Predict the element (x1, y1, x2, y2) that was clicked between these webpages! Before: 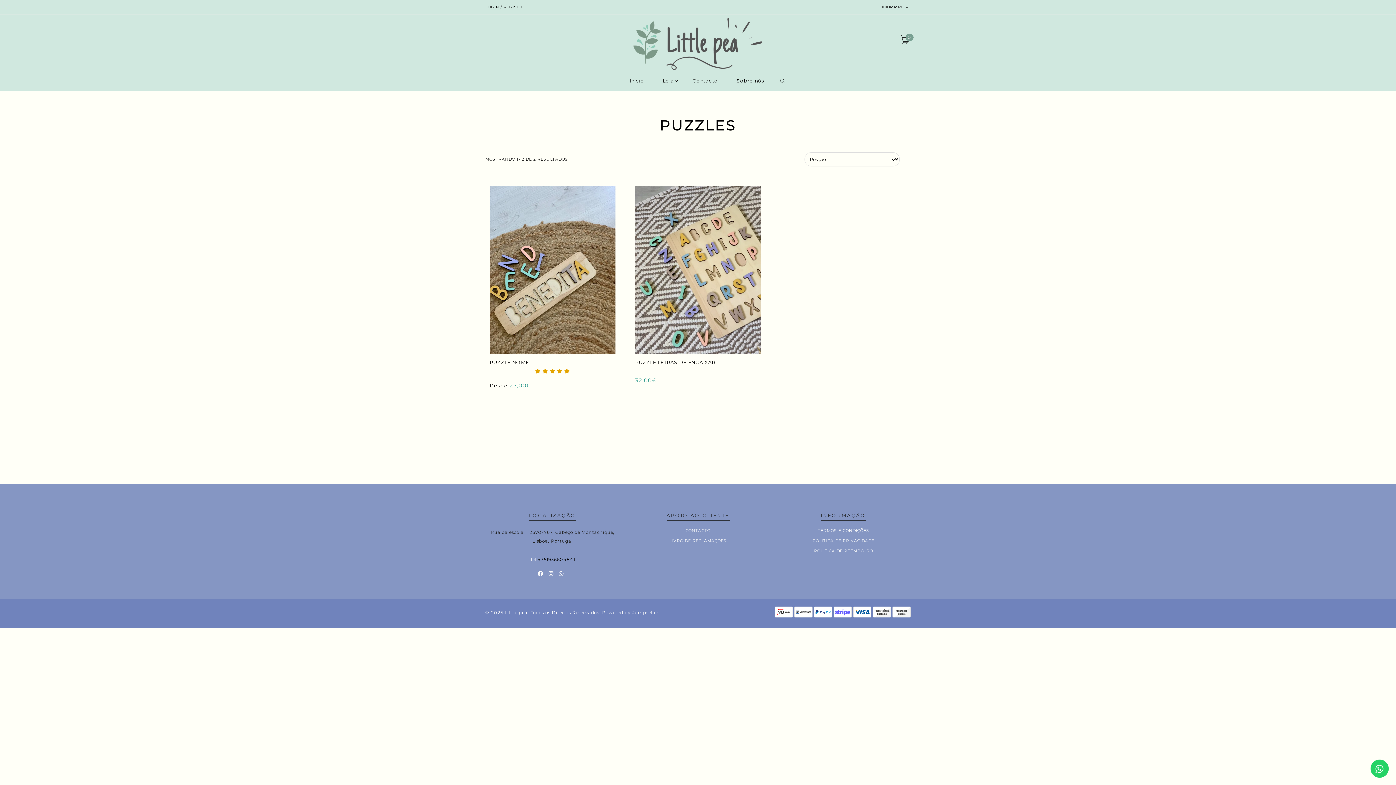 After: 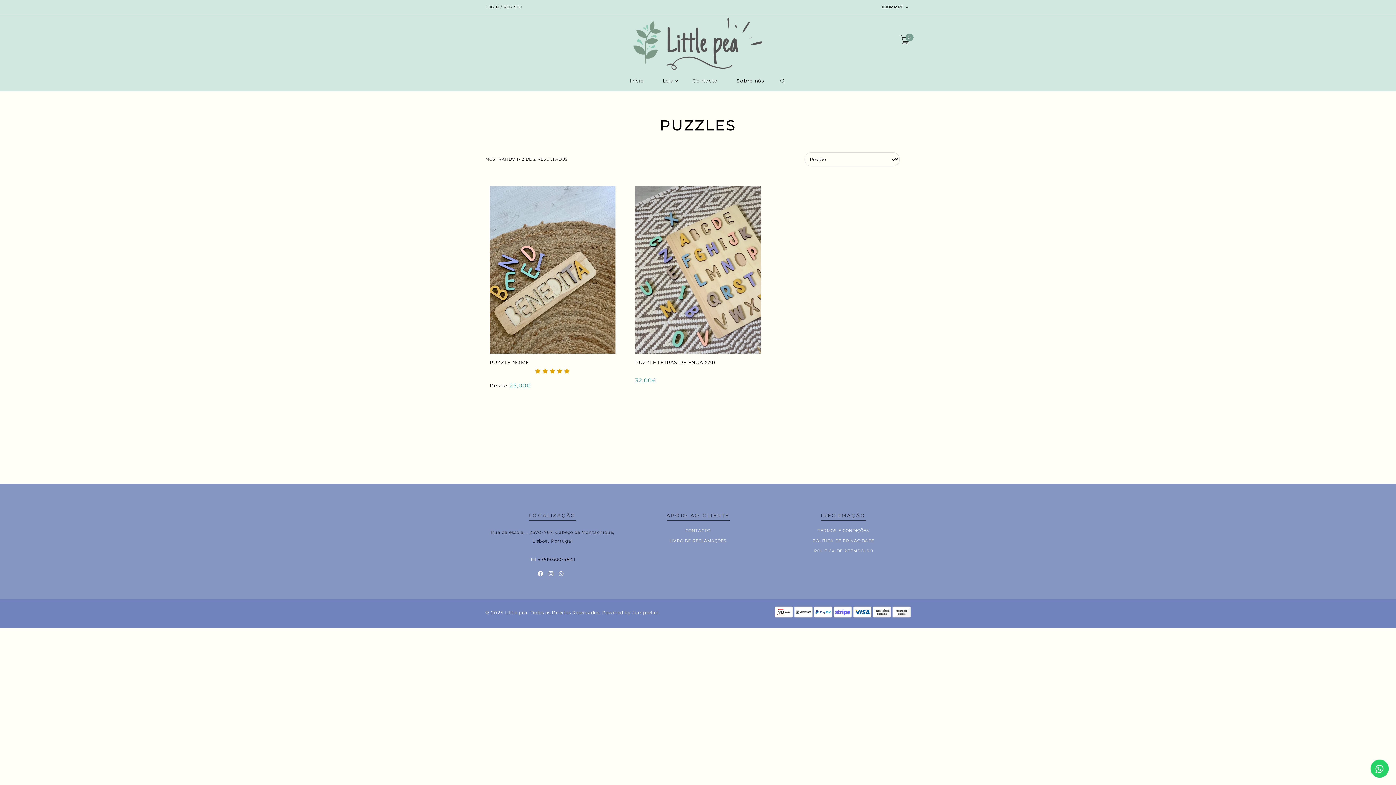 Action: bbox: (602, 610, 658, 615) label: Powered by Jumpseller